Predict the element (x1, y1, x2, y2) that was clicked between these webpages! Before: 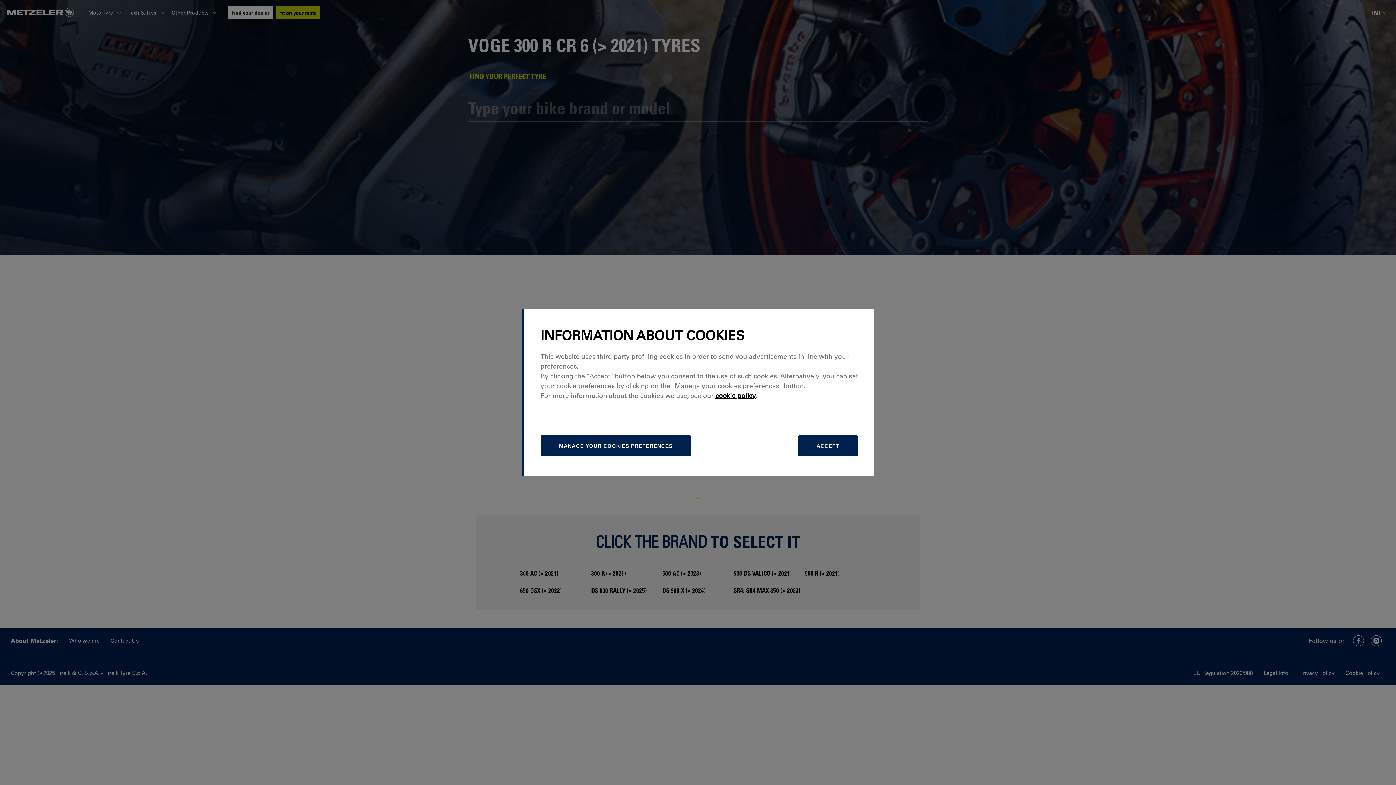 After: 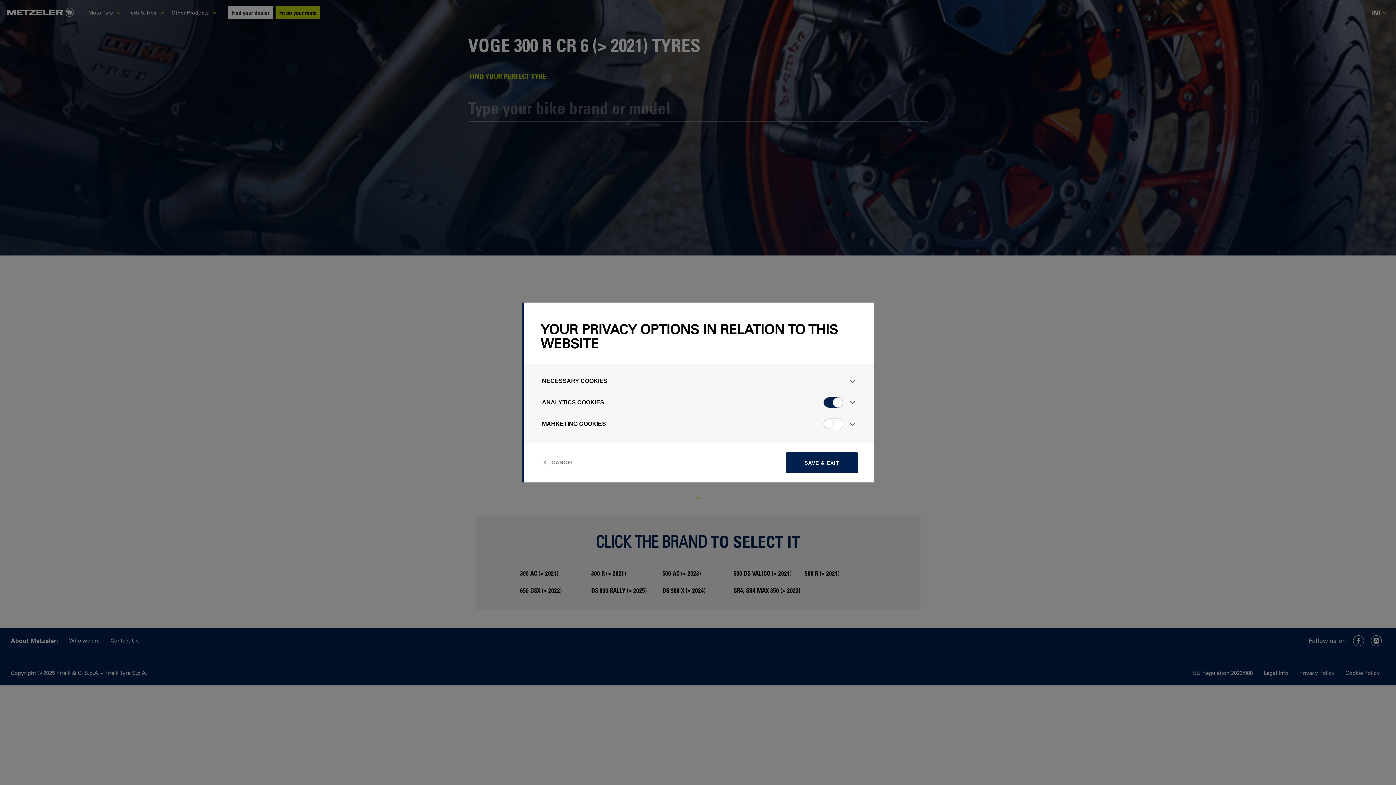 Action: bbox: (540, 435, 691, 456) label: manage